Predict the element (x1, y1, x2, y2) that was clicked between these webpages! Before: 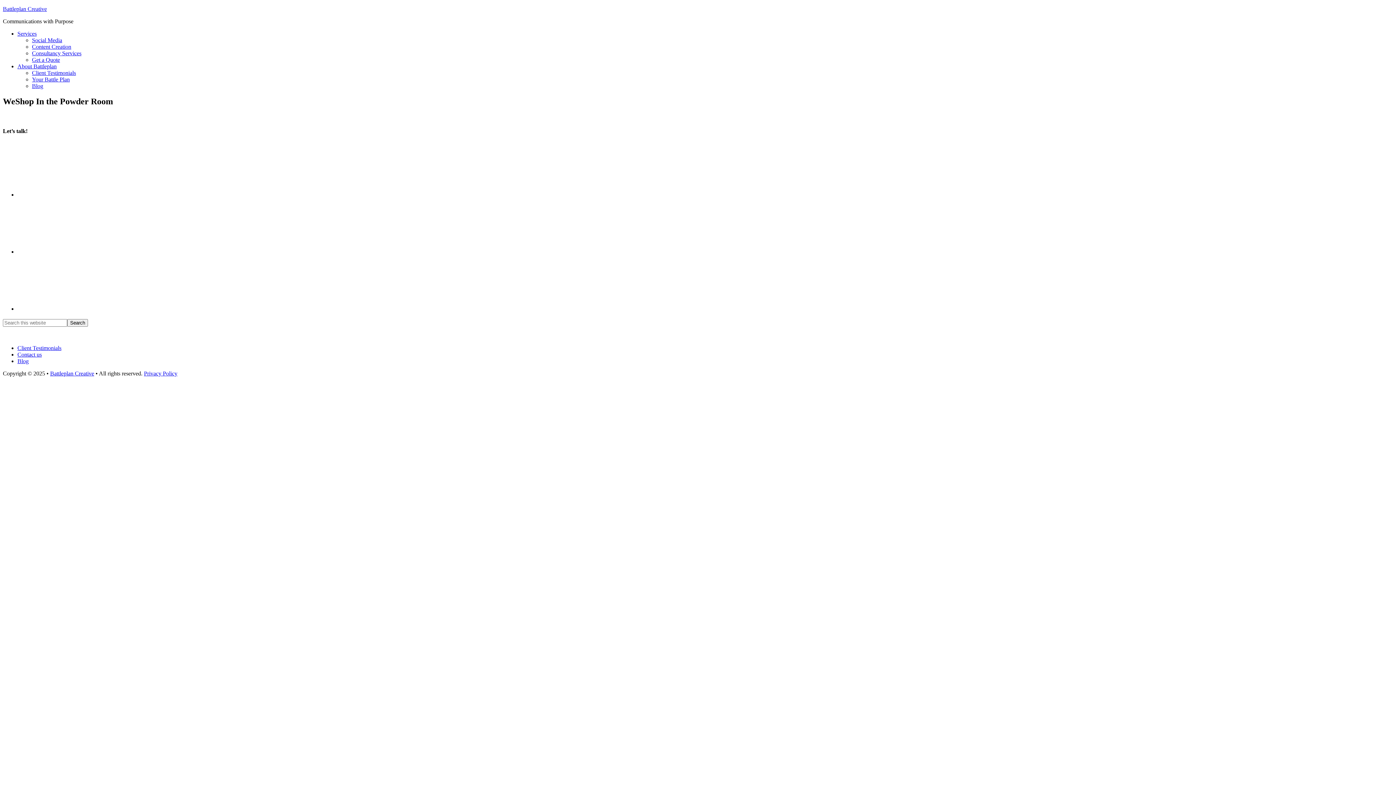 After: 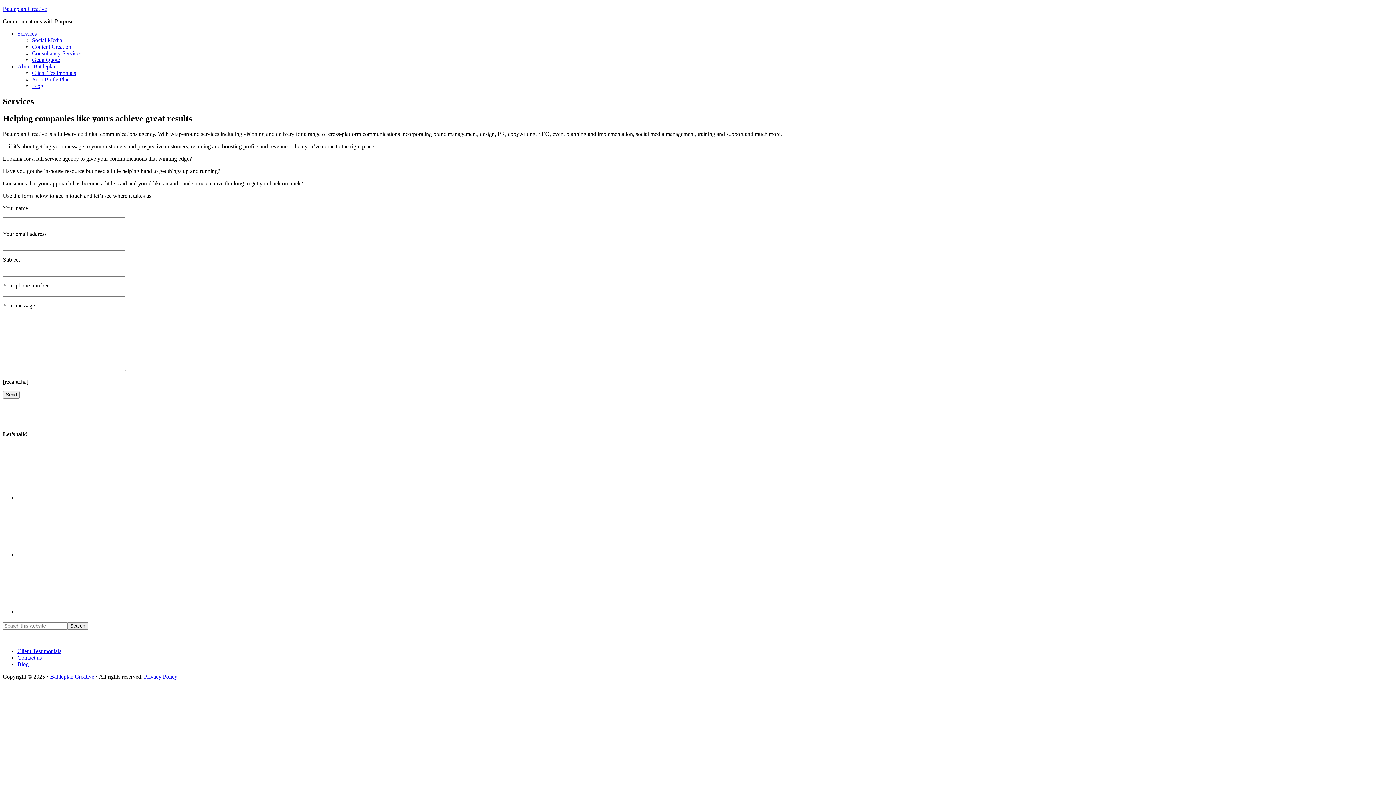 Action: label: Services bbox: (17, 30, 36, 36)